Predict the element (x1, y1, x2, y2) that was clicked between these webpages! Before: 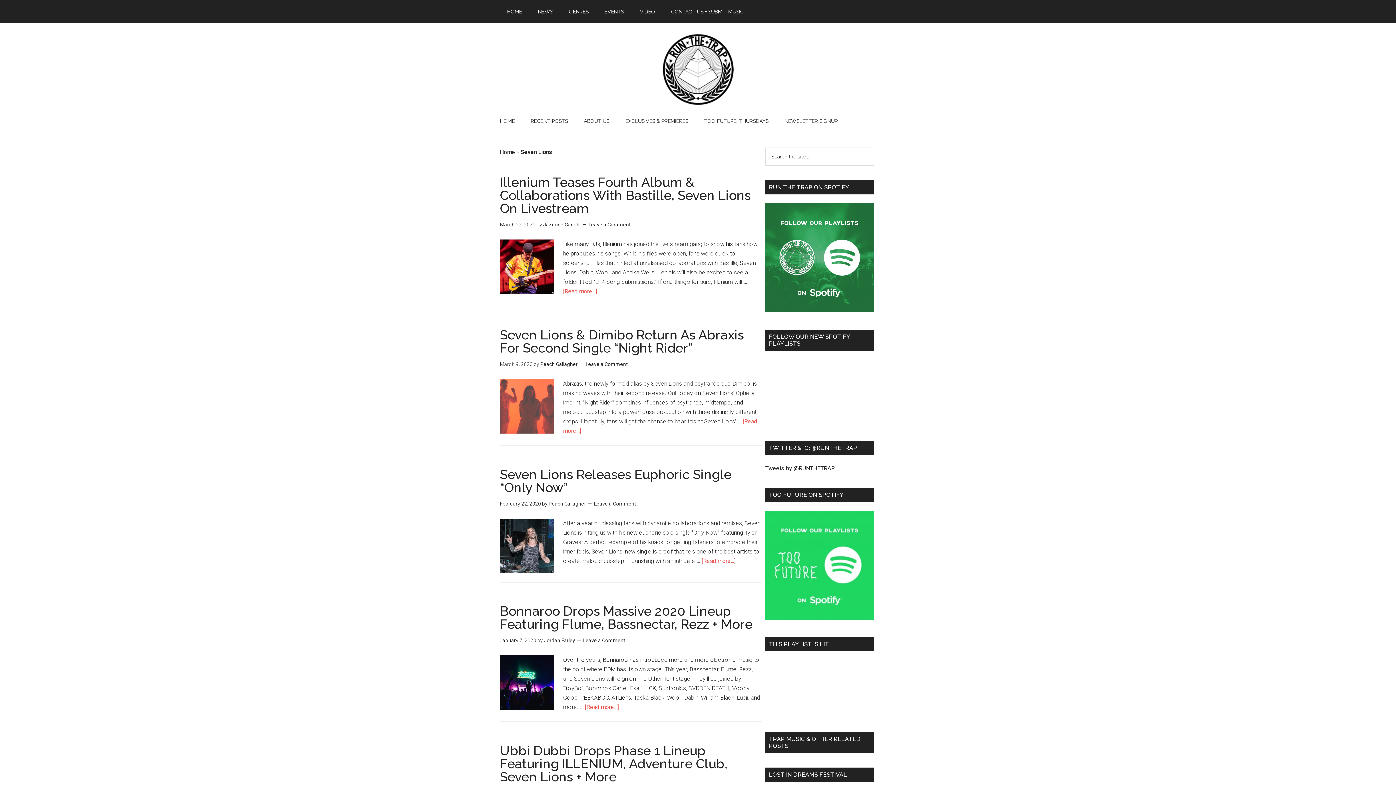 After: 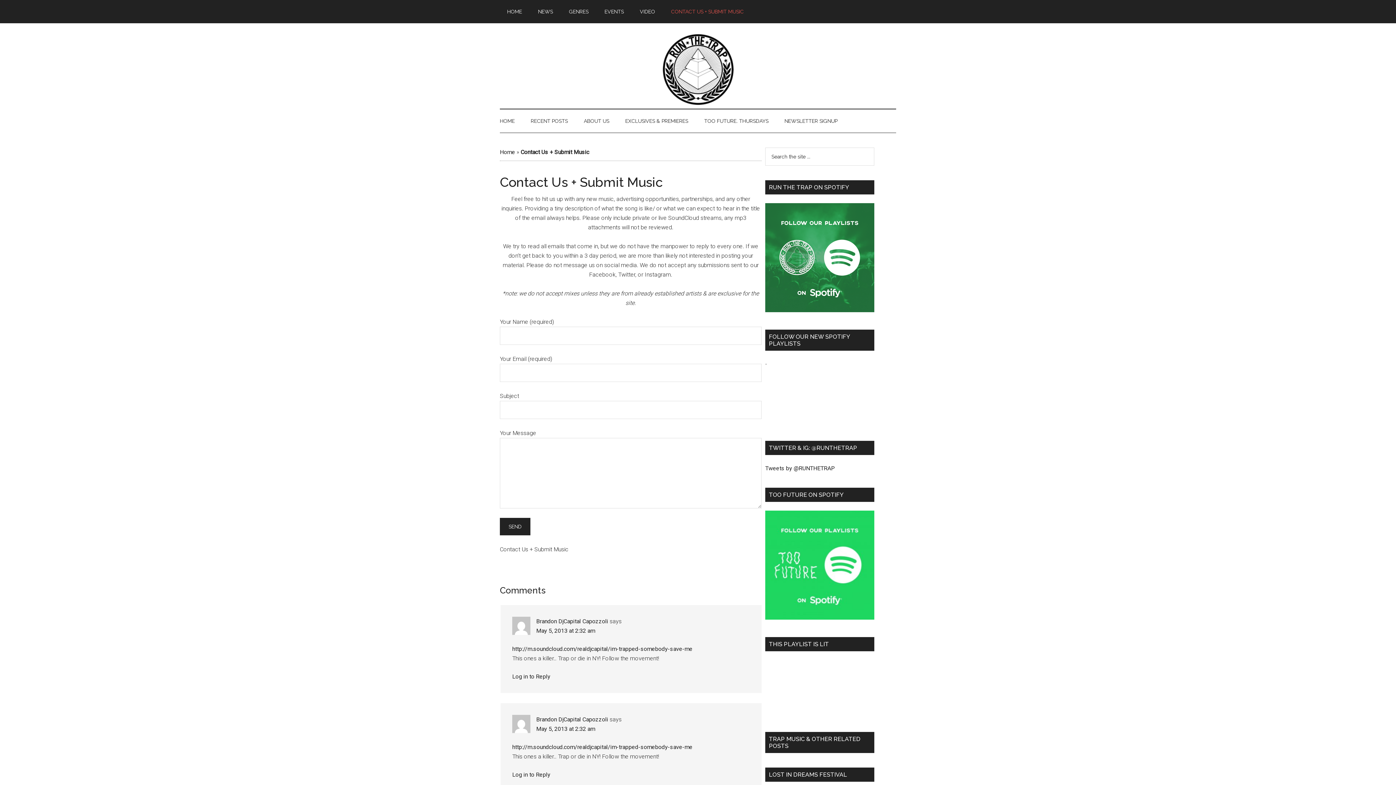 Action: label: CONTACT US + SUBMIT MUSIC bbox: (664, 0, 751, 23)